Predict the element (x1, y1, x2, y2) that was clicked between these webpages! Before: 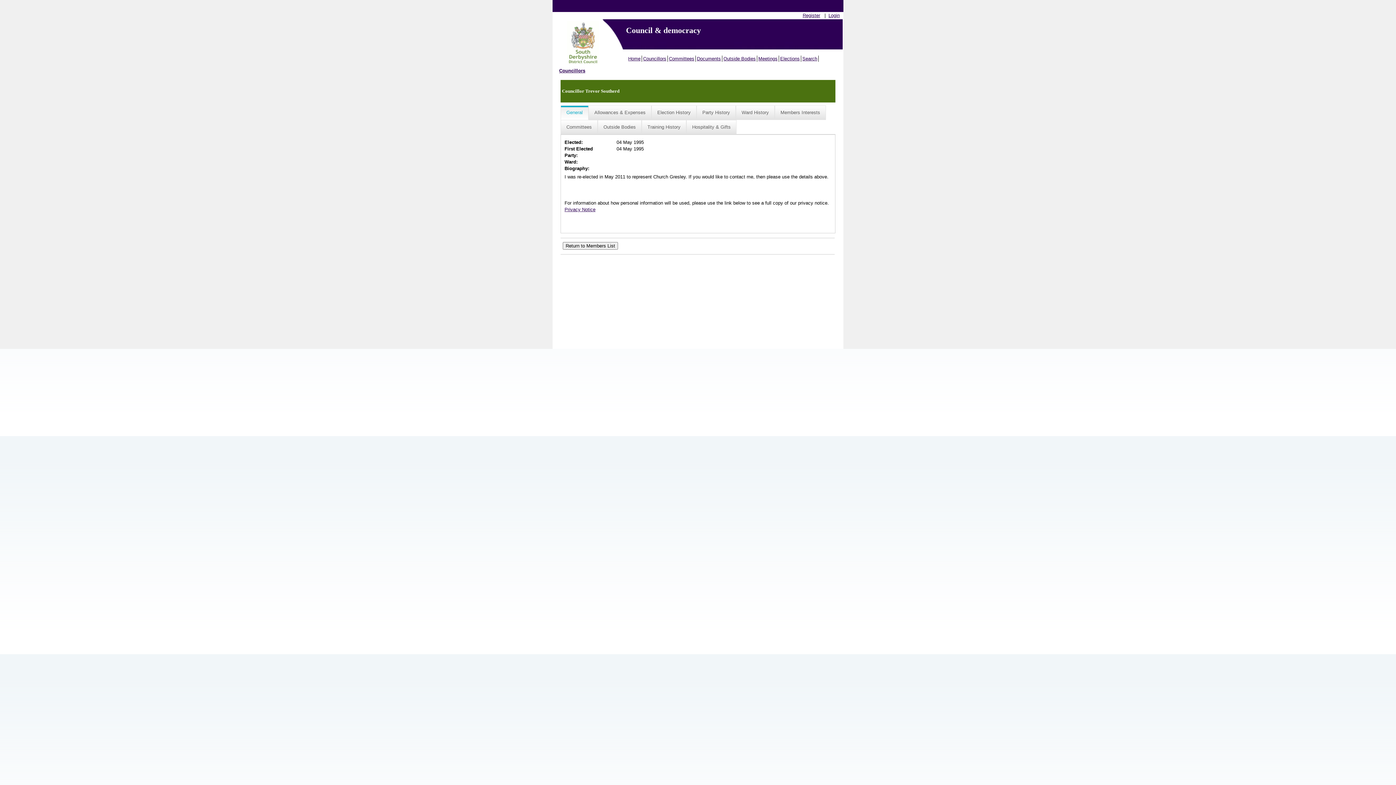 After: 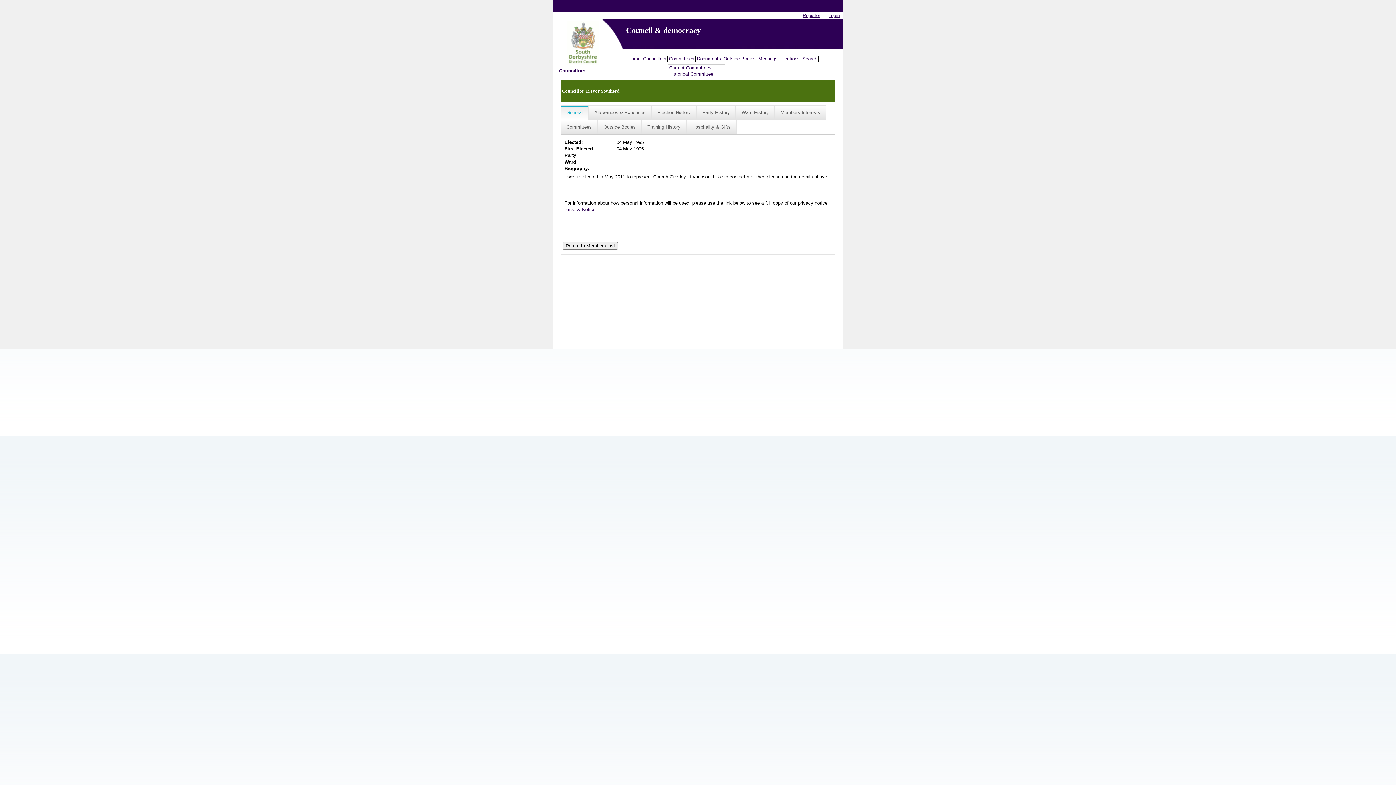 Action: label: Committees bbox: (668, 55, 696, 61)